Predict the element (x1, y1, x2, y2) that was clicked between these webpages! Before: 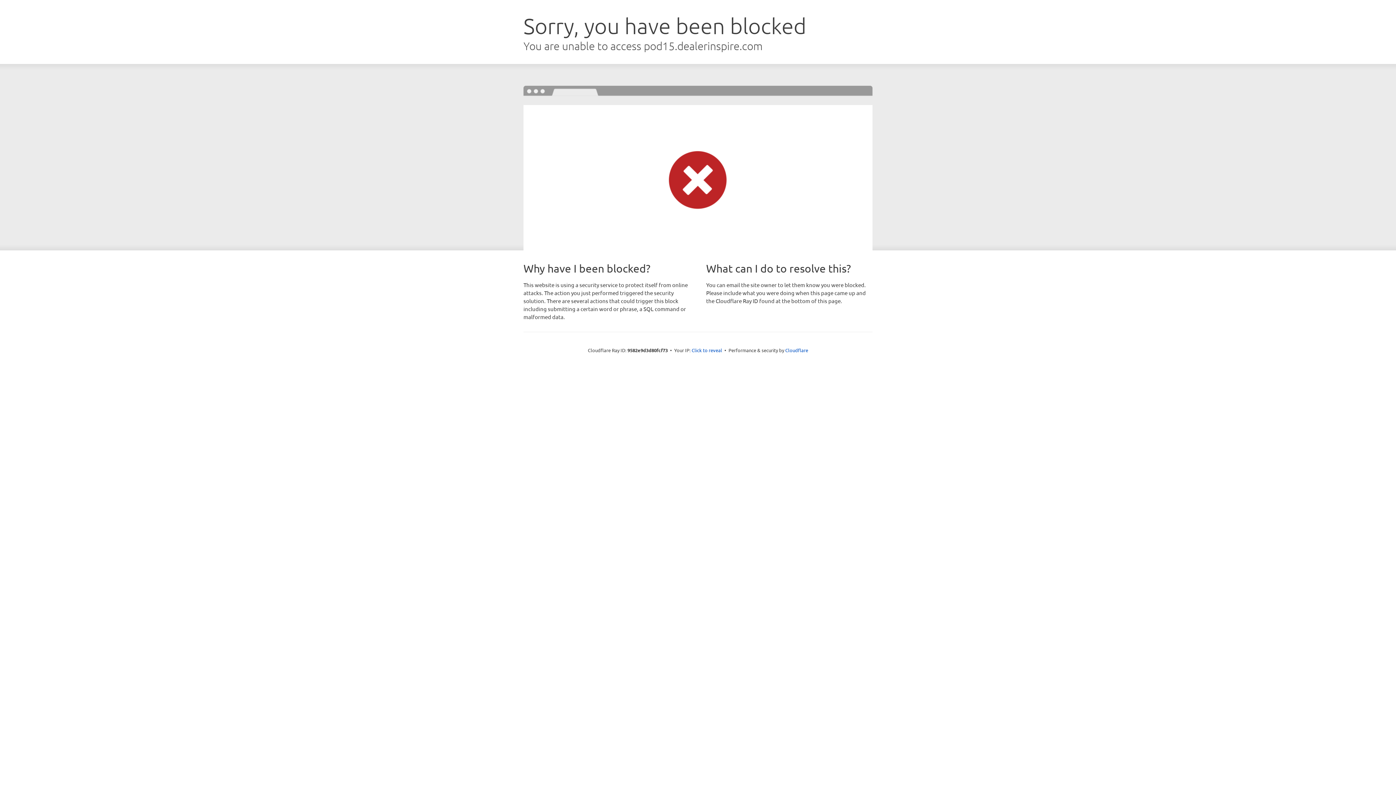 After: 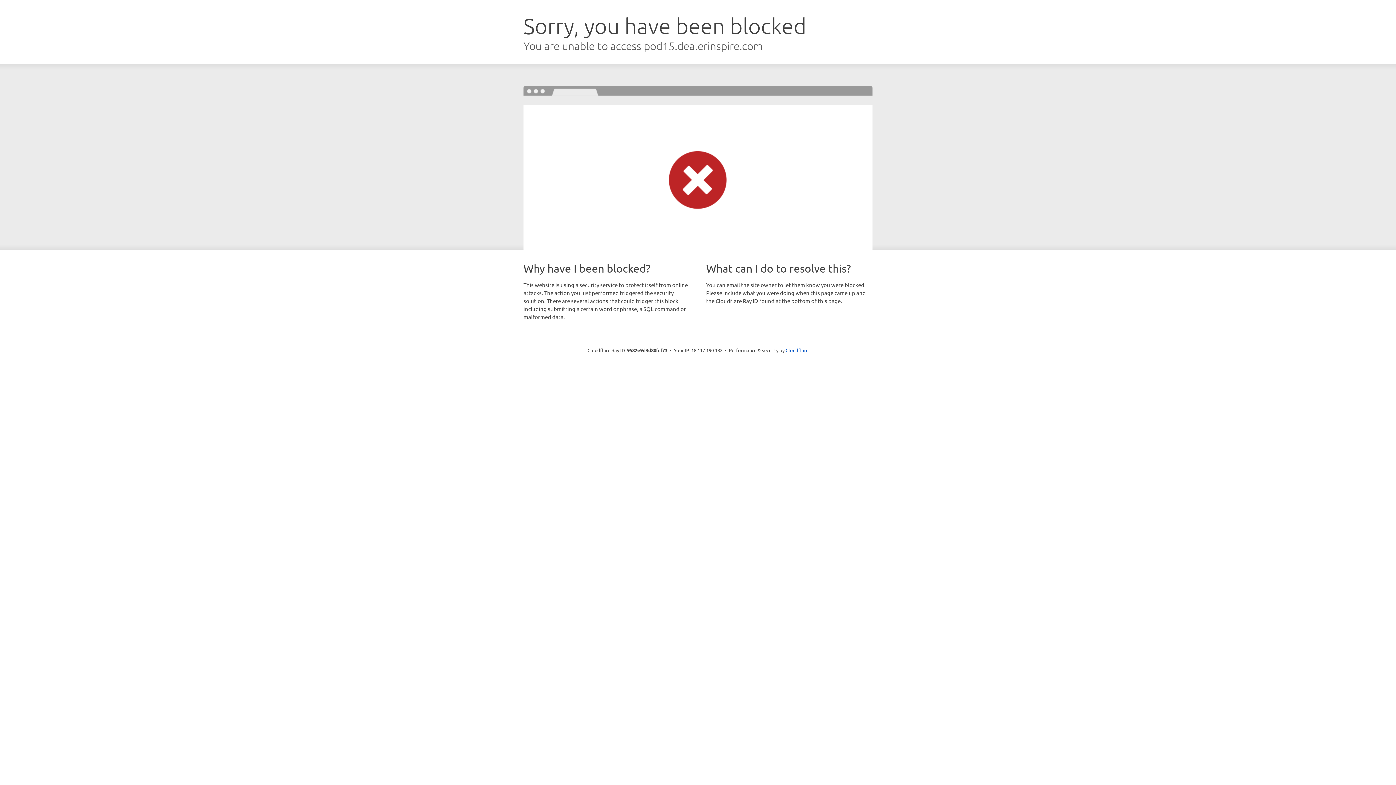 Action: label: Click to reveal bbox: (691, 346, 722, 353)